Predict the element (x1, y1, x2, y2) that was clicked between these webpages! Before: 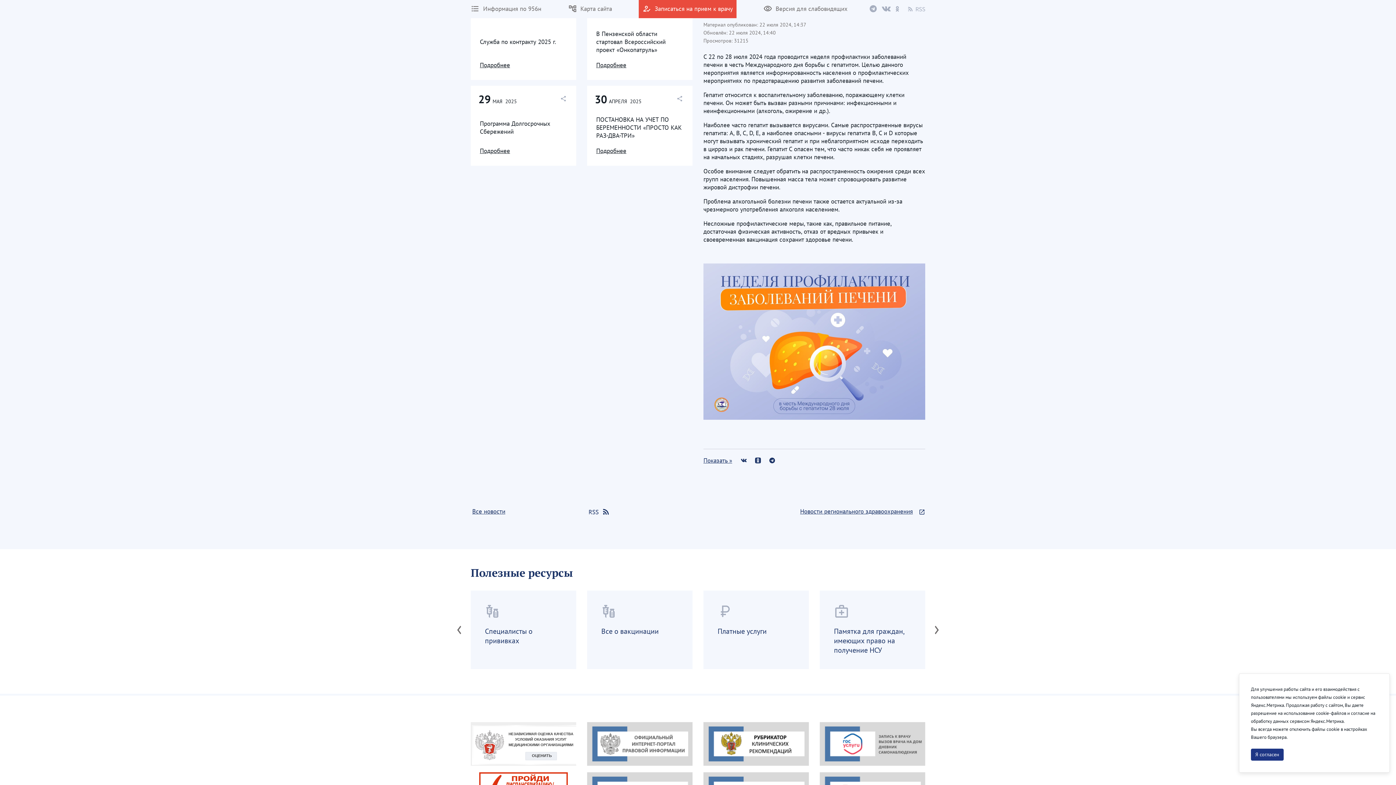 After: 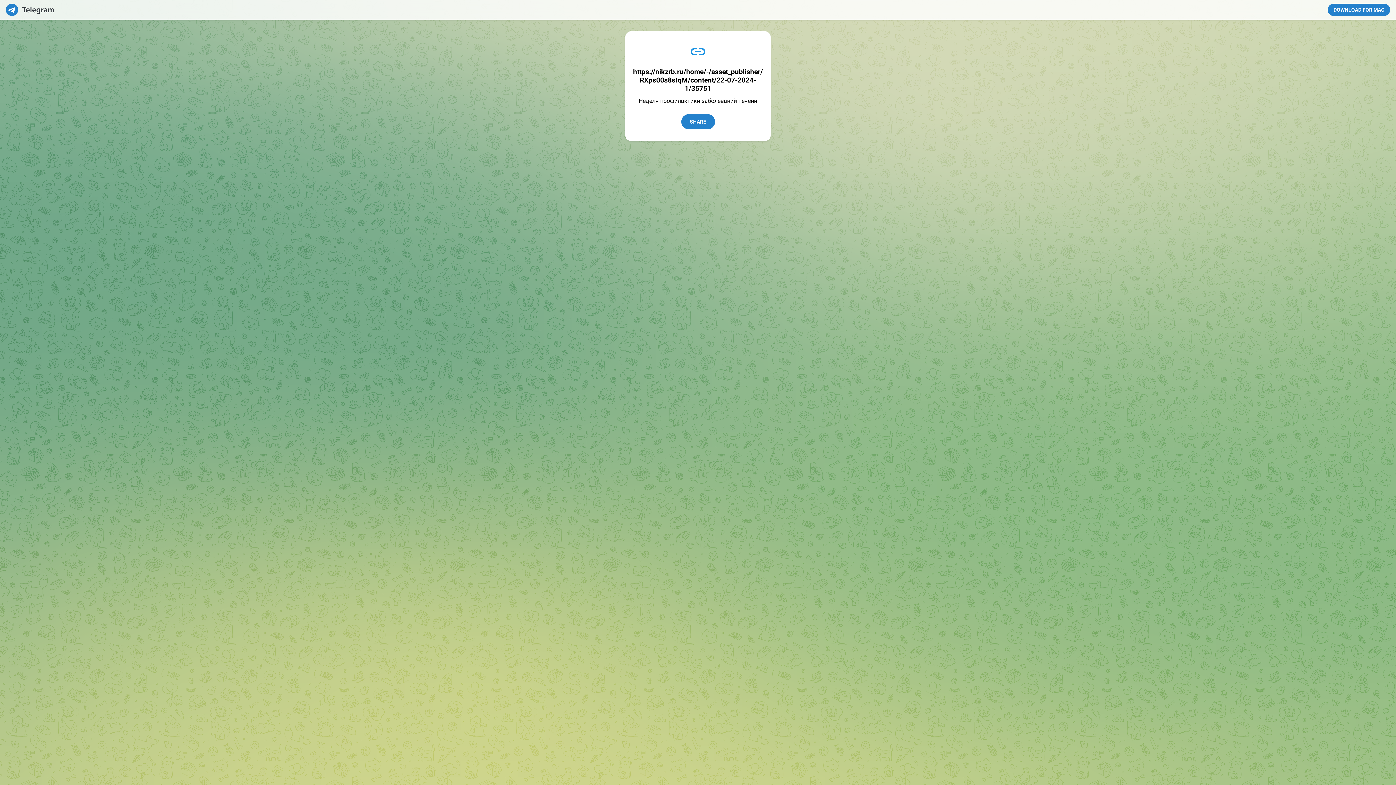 Action: bbox: (766, 454, 777, 466)